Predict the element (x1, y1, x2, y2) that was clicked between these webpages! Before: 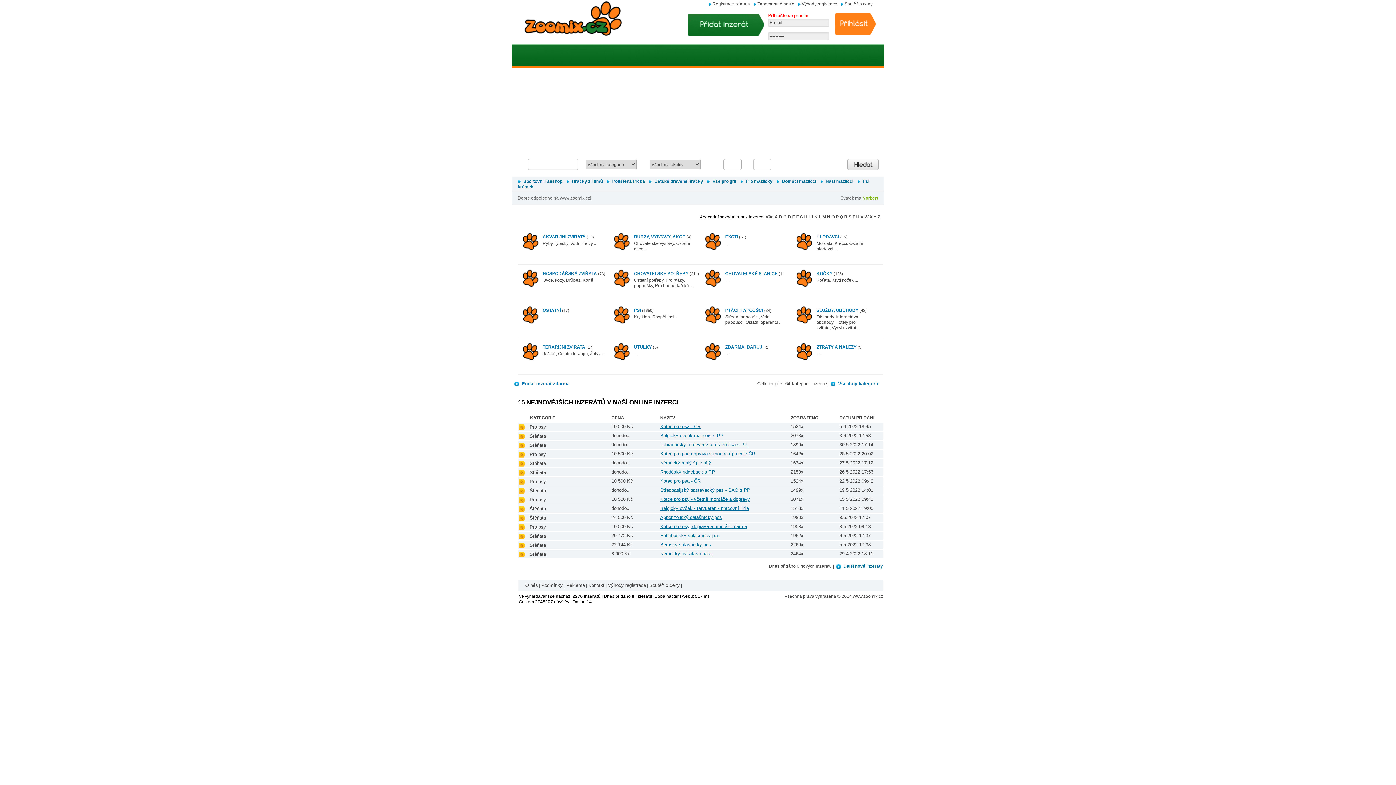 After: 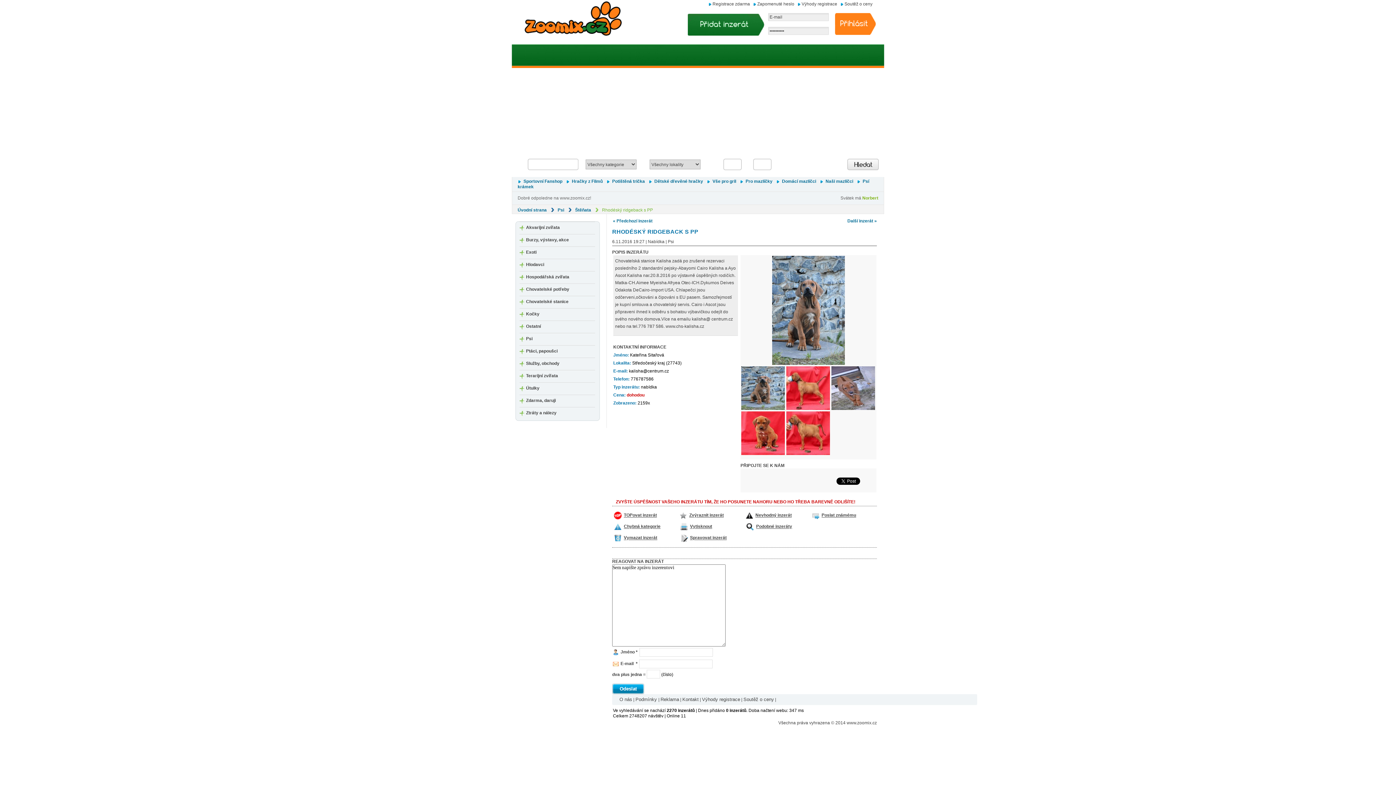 Action: bbox: (660, 469, 715, 474) label: Rhodéský ridgeback s PP